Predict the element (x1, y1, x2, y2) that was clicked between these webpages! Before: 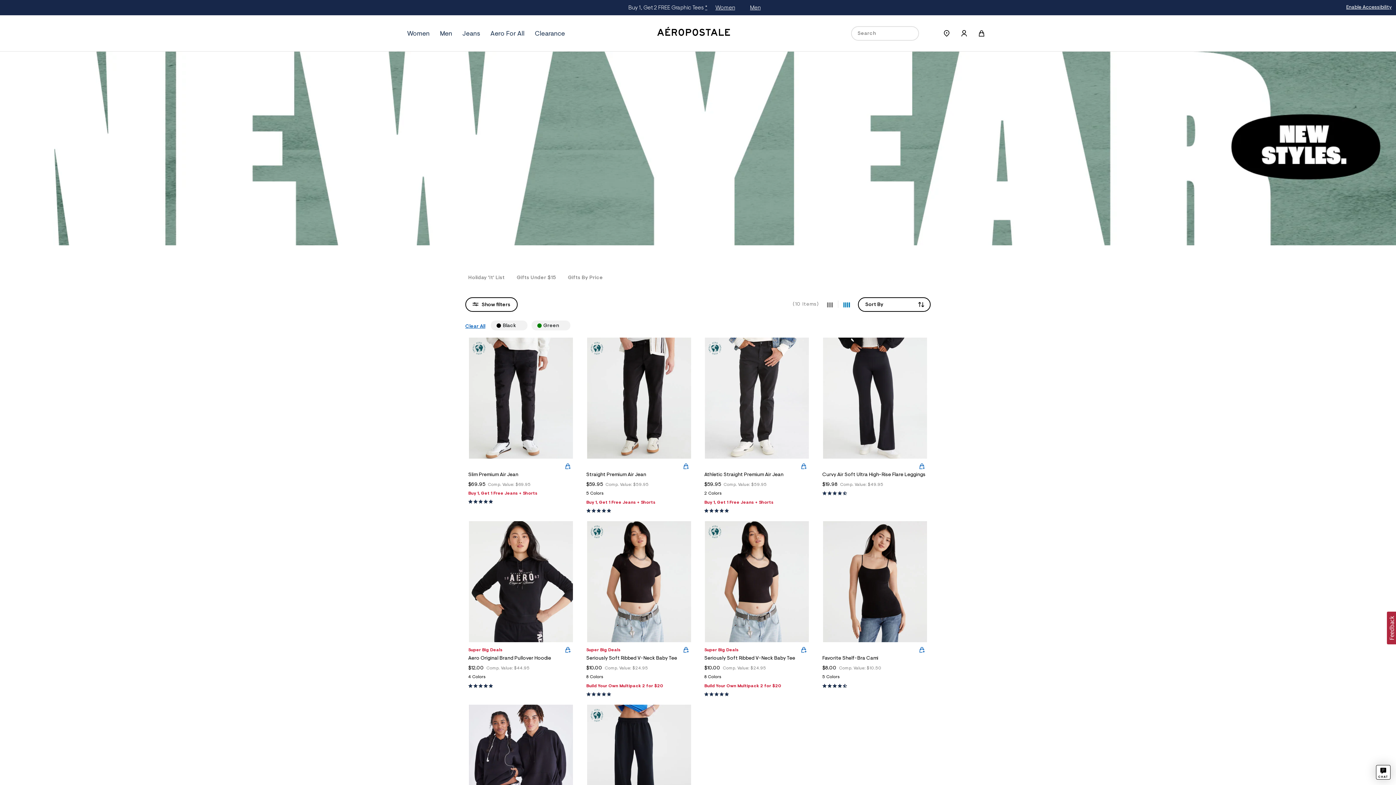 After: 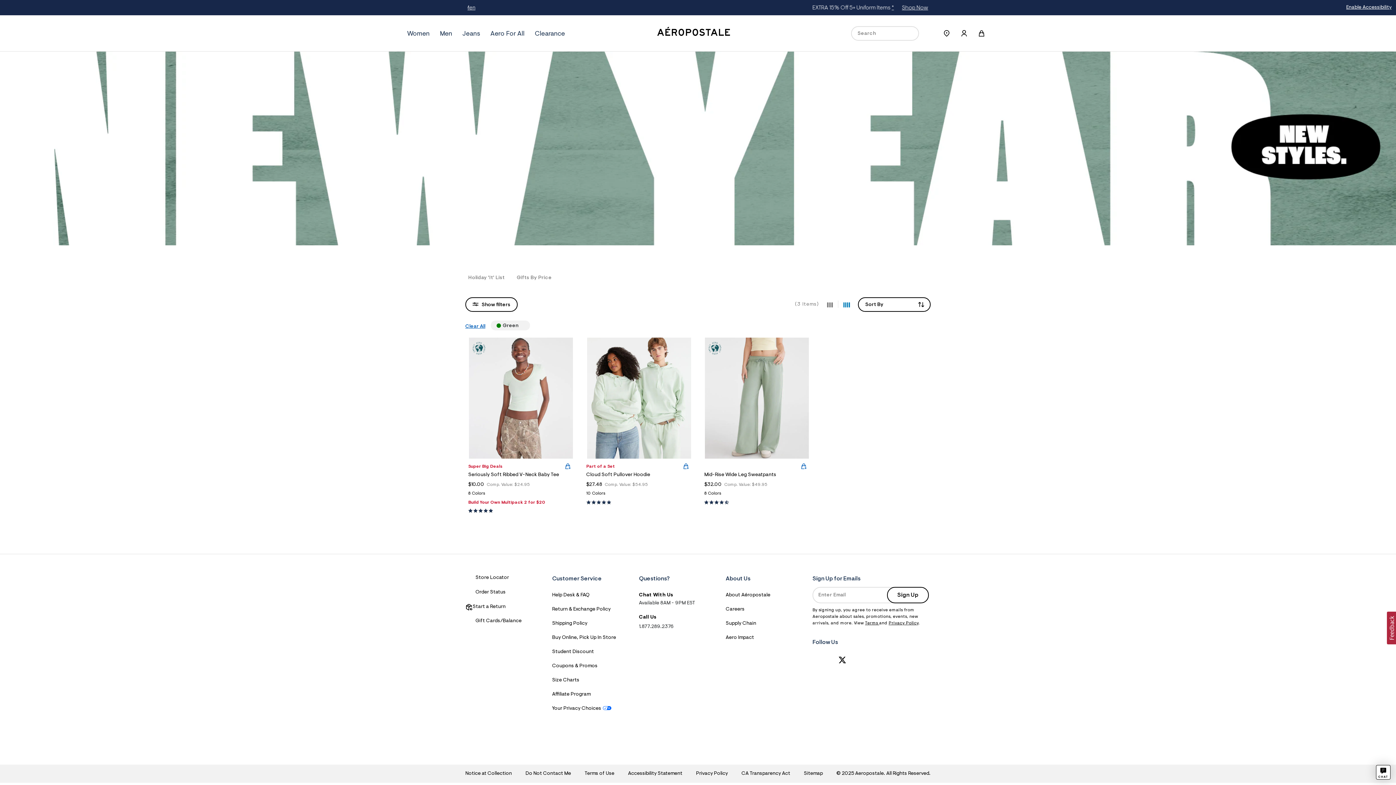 Action: label: Remove refinement bbox: (516, 323, 521, 328)